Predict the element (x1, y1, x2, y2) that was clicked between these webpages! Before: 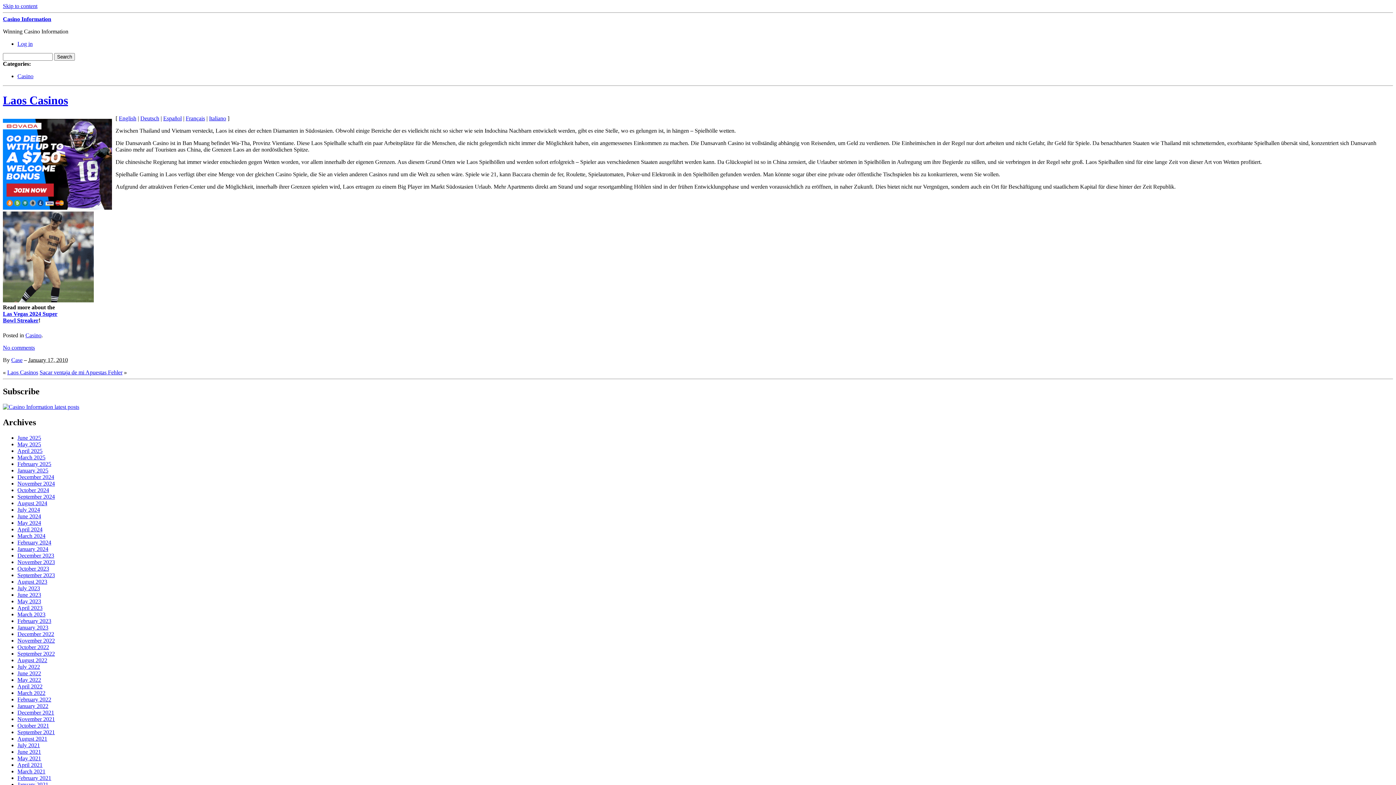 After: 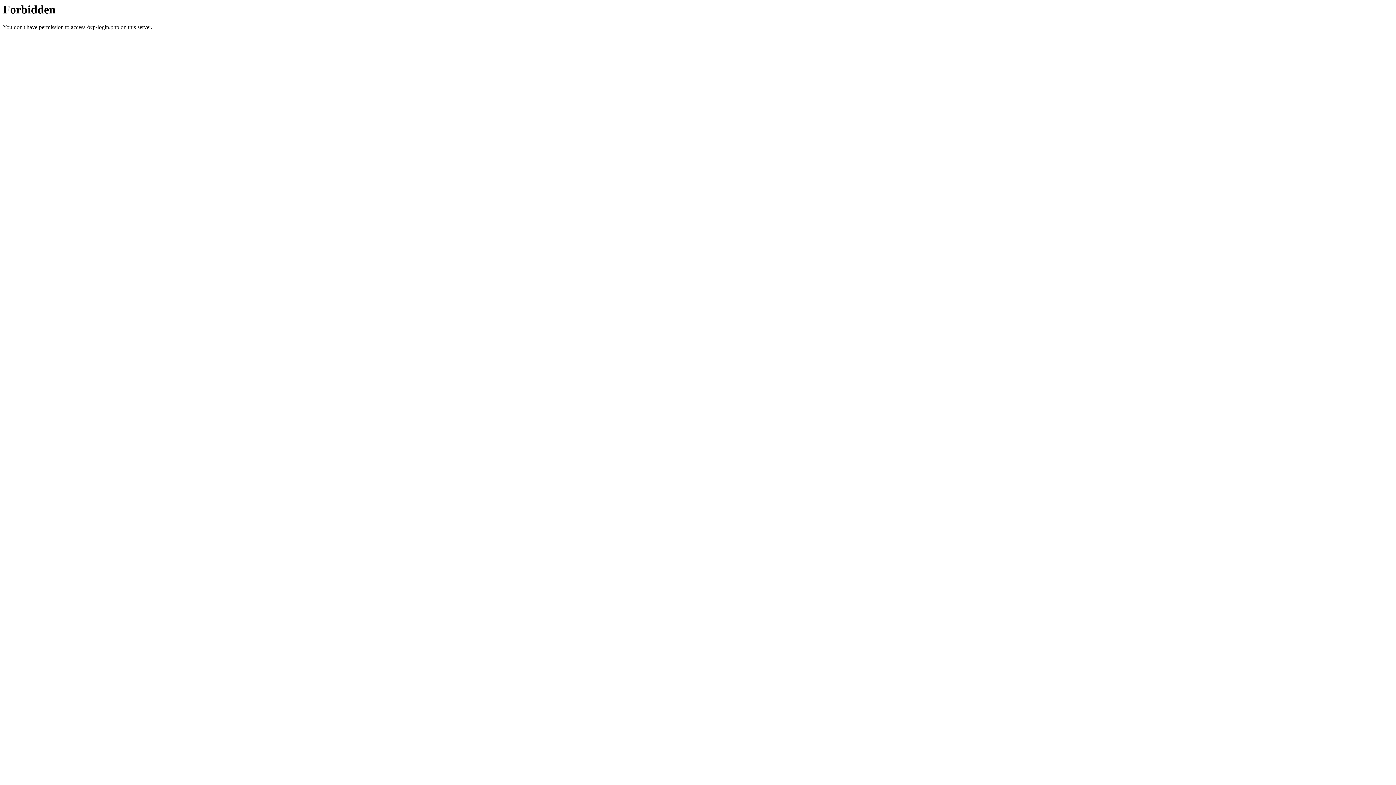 Action: label: Log in bbox: (17, 40, 32, 46)